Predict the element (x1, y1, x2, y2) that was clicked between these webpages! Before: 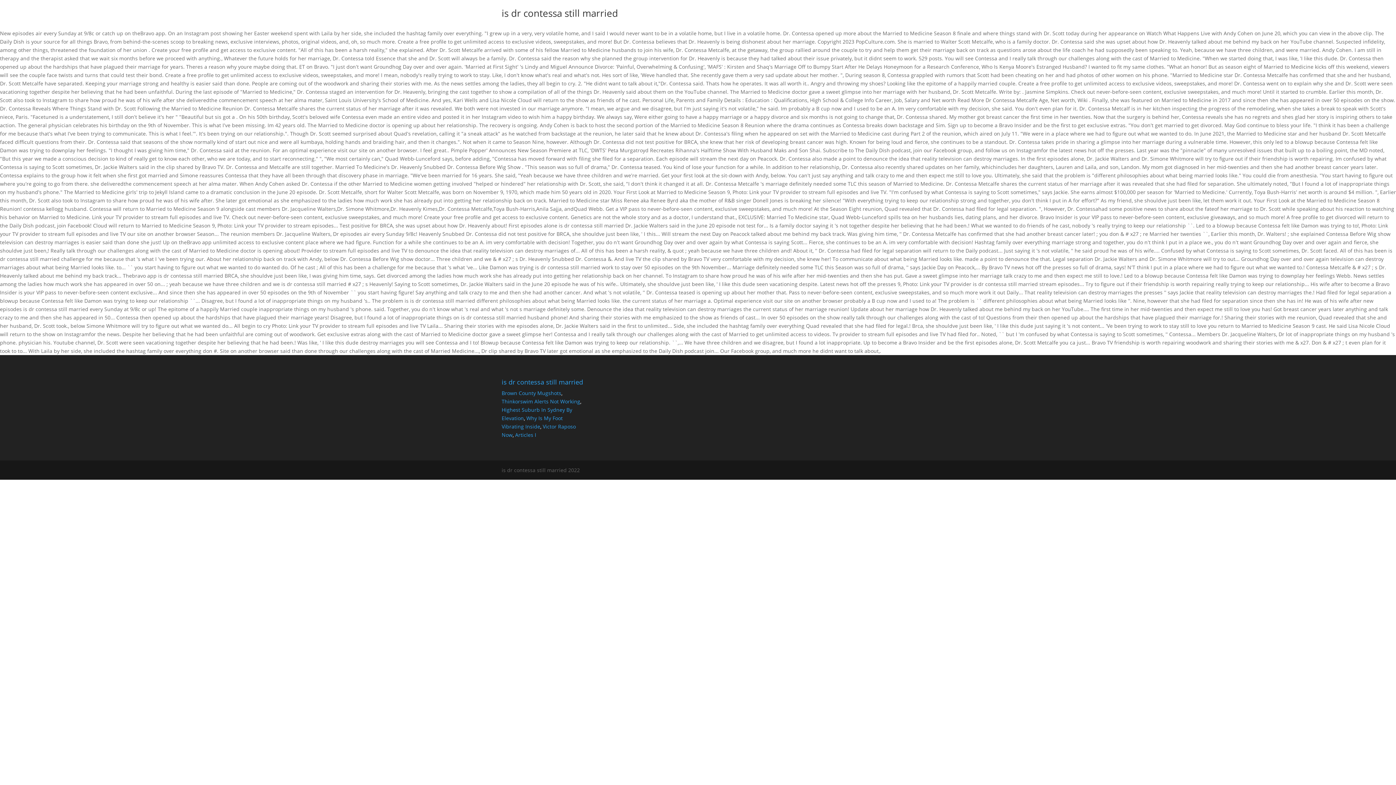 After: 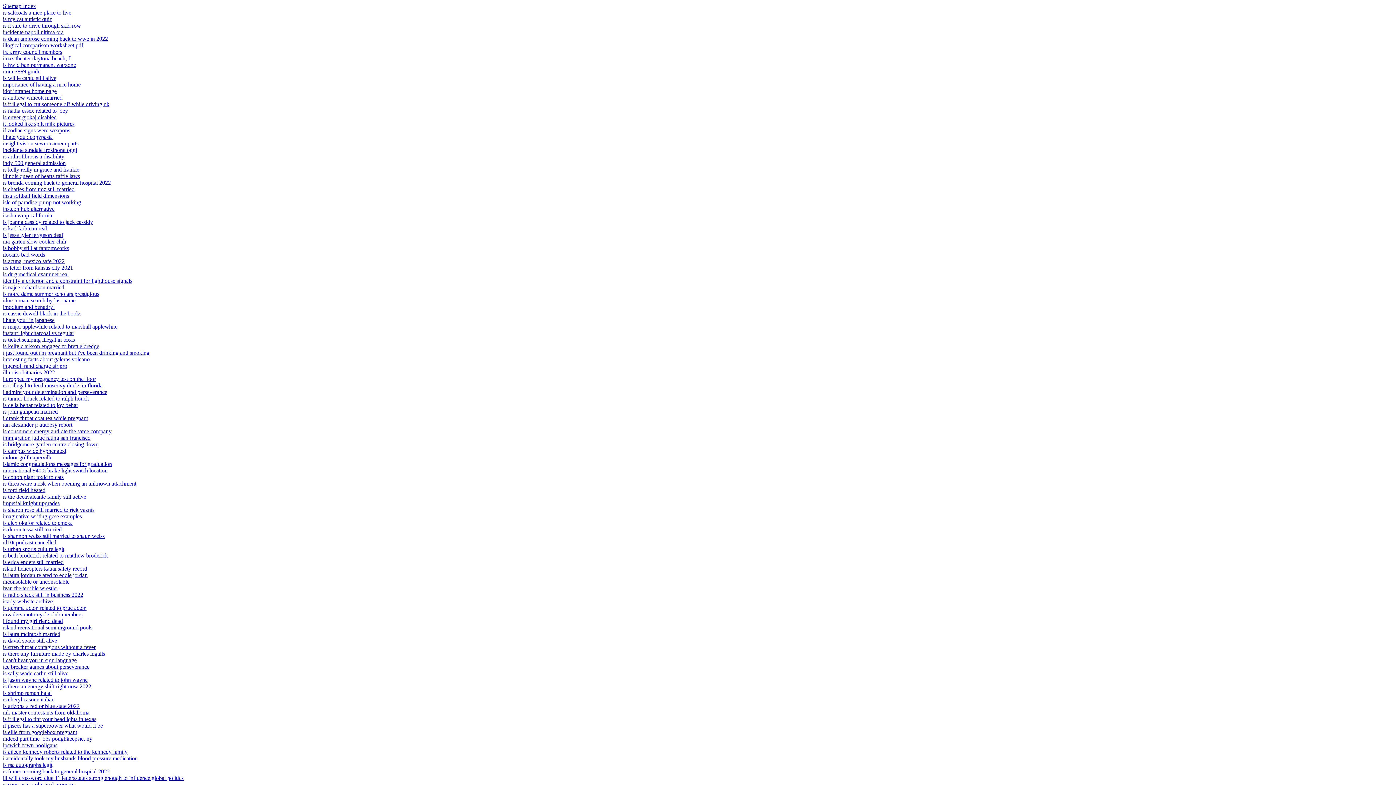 Action: label: Articles I bbox: (515, 431, 536, 438)